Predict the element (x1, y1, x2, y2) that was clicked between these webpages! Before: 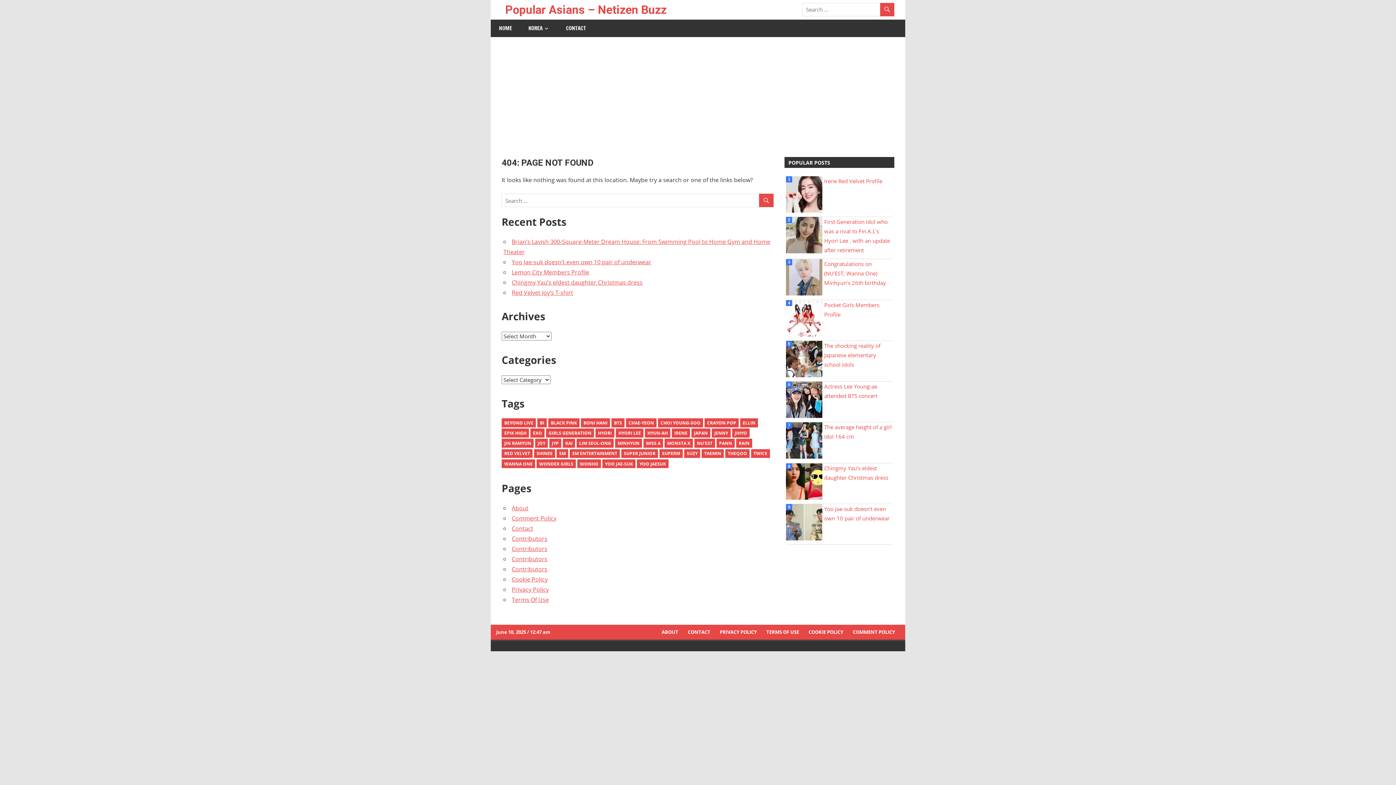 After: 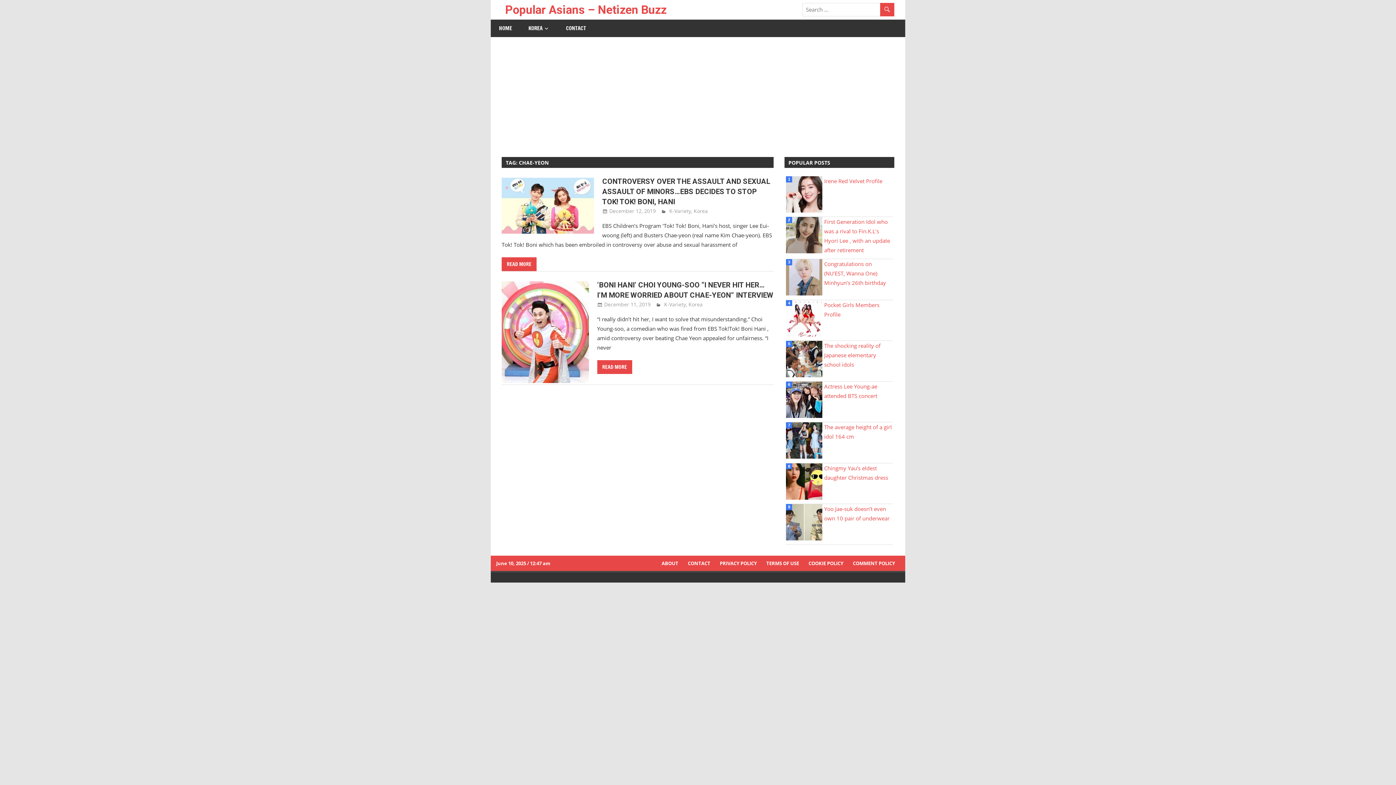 Action: bbox: (626, 418, 656, 427) label: Chae-yeon (2 items)